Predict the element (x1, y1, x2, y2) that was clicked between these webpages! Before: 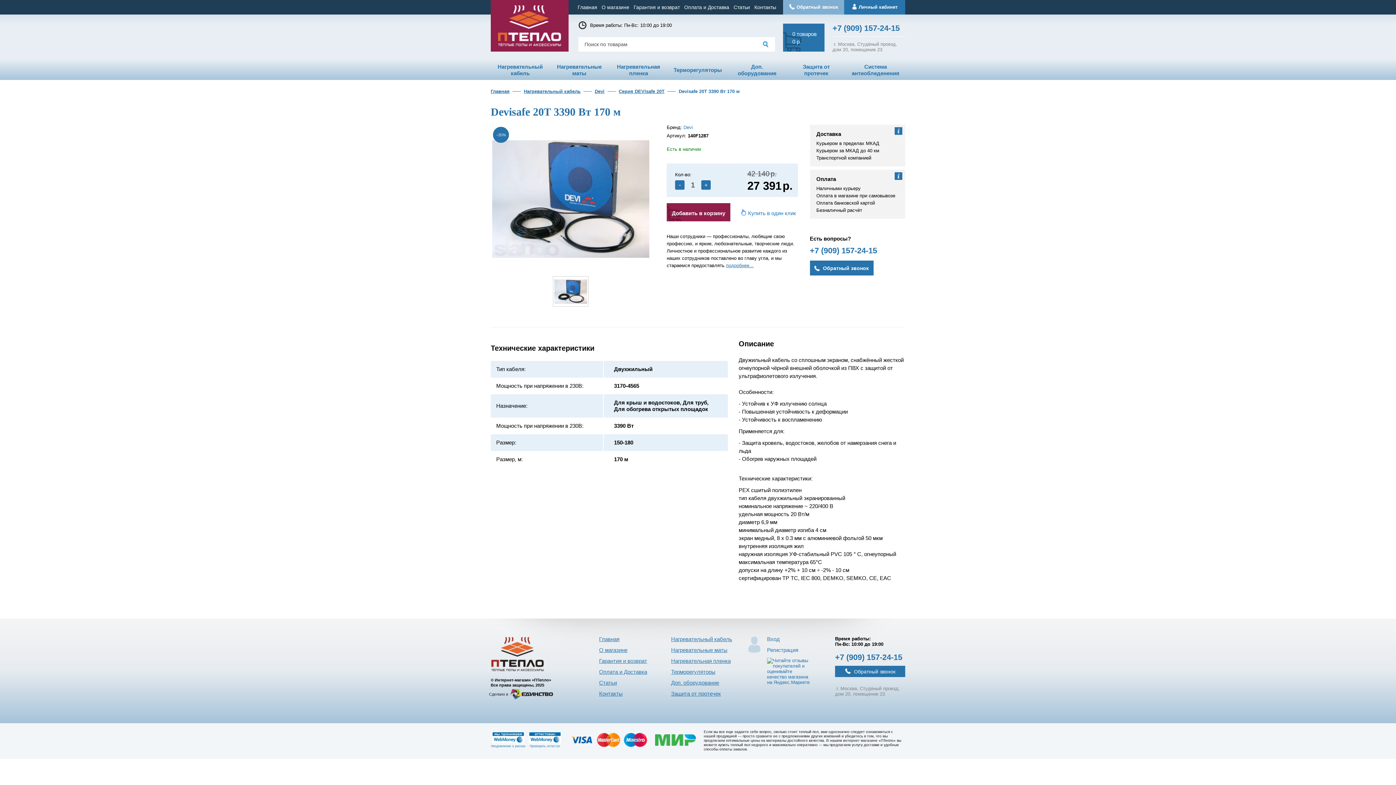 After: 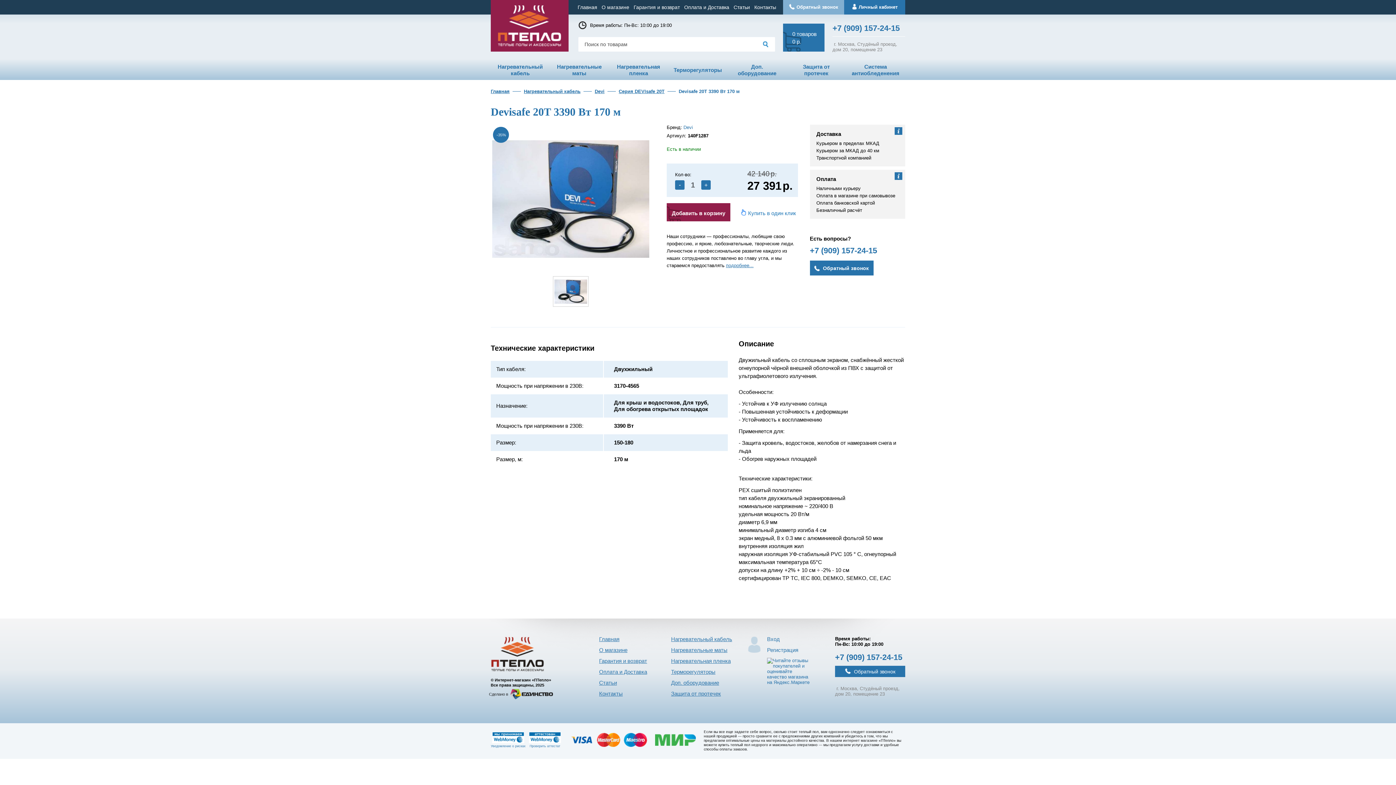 Action: label: +7 (909) 157-24-15 bbox: (832, 23, 900, 32)